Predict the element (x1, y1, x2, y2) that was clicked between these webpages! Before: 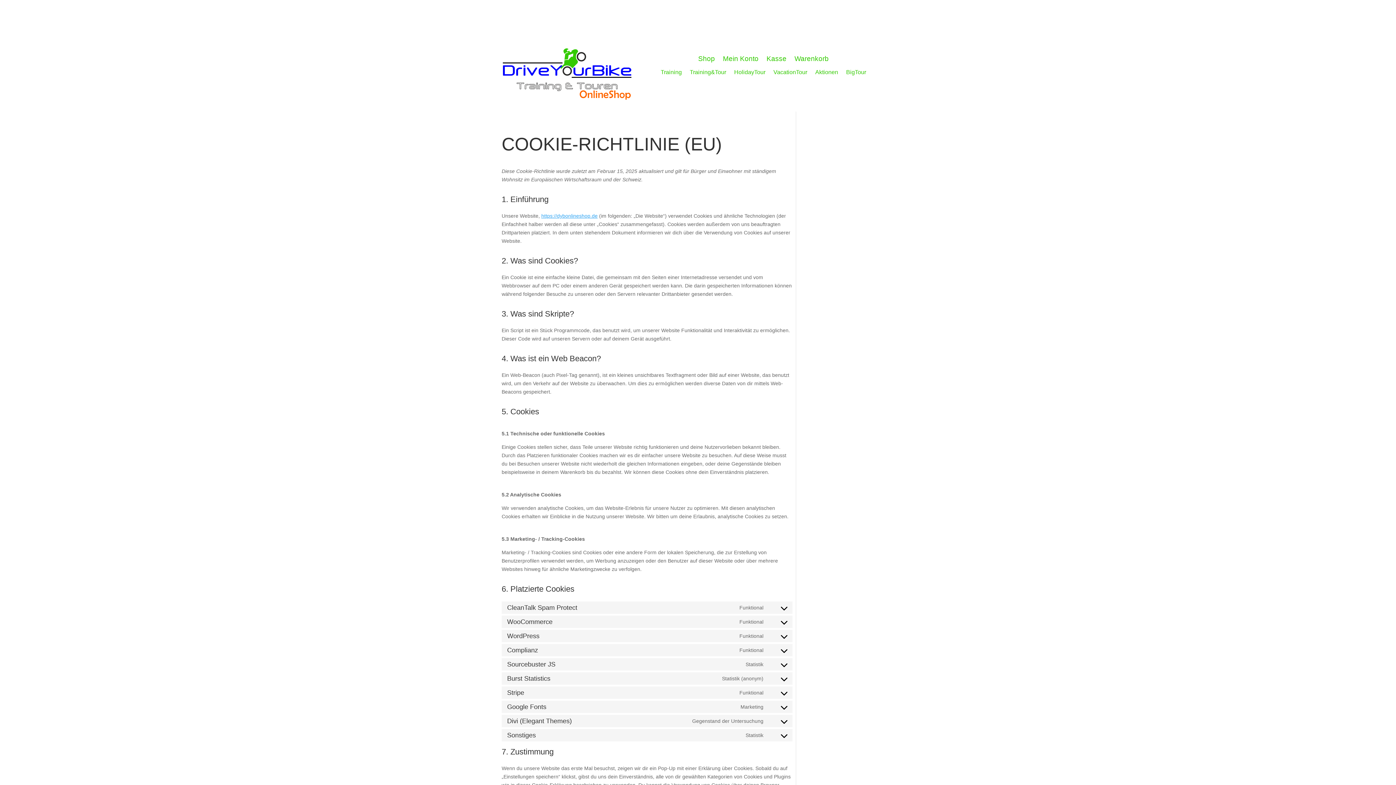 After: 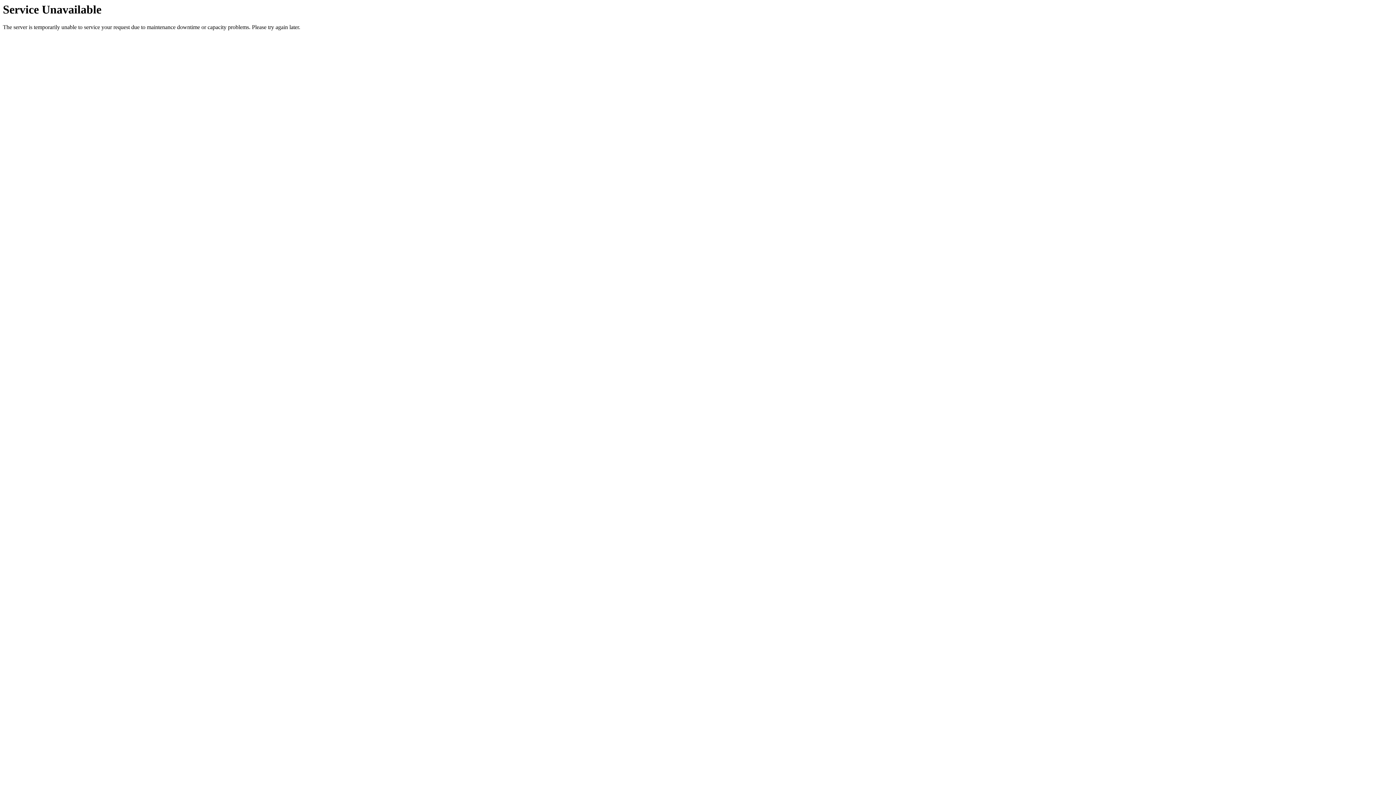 Action: label: Kasse bbox: (766, 53, 786, 67)